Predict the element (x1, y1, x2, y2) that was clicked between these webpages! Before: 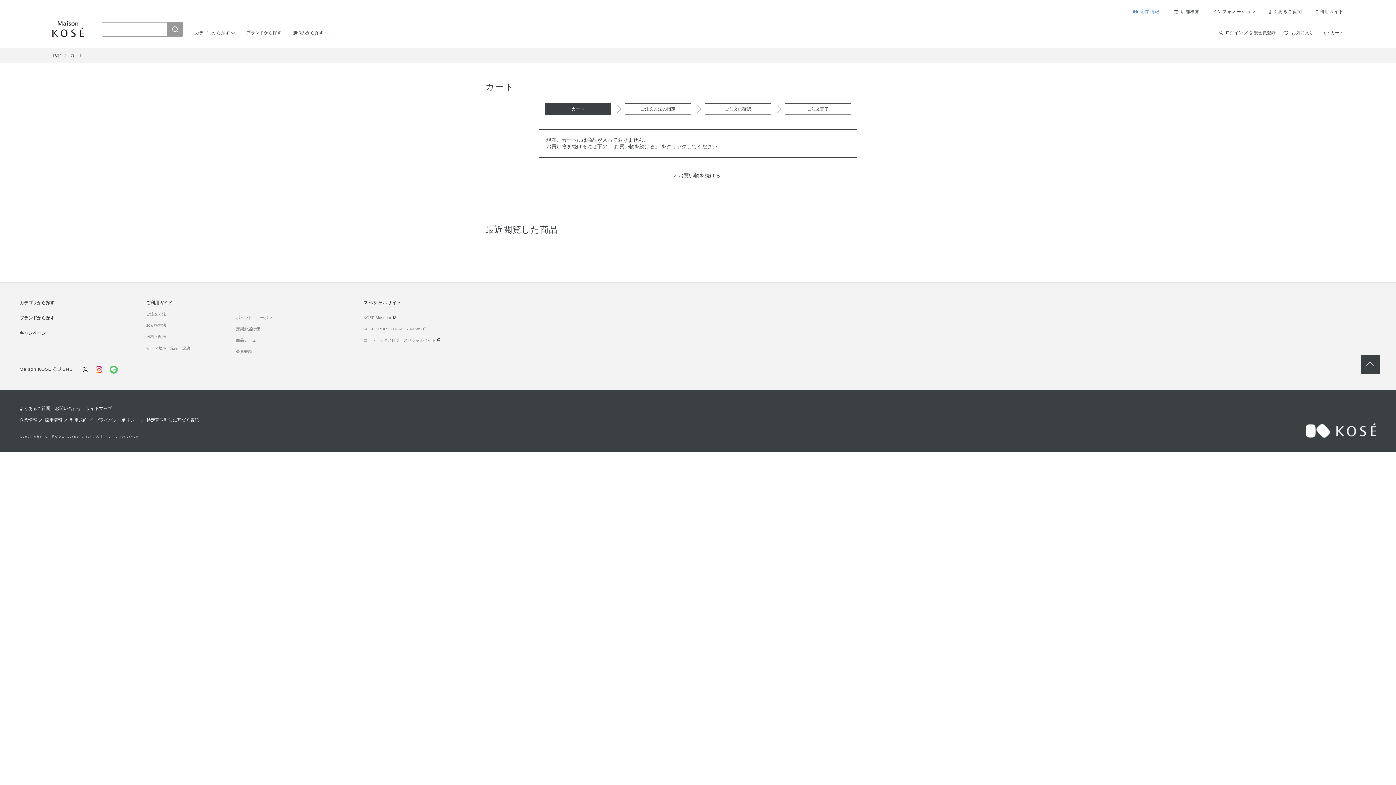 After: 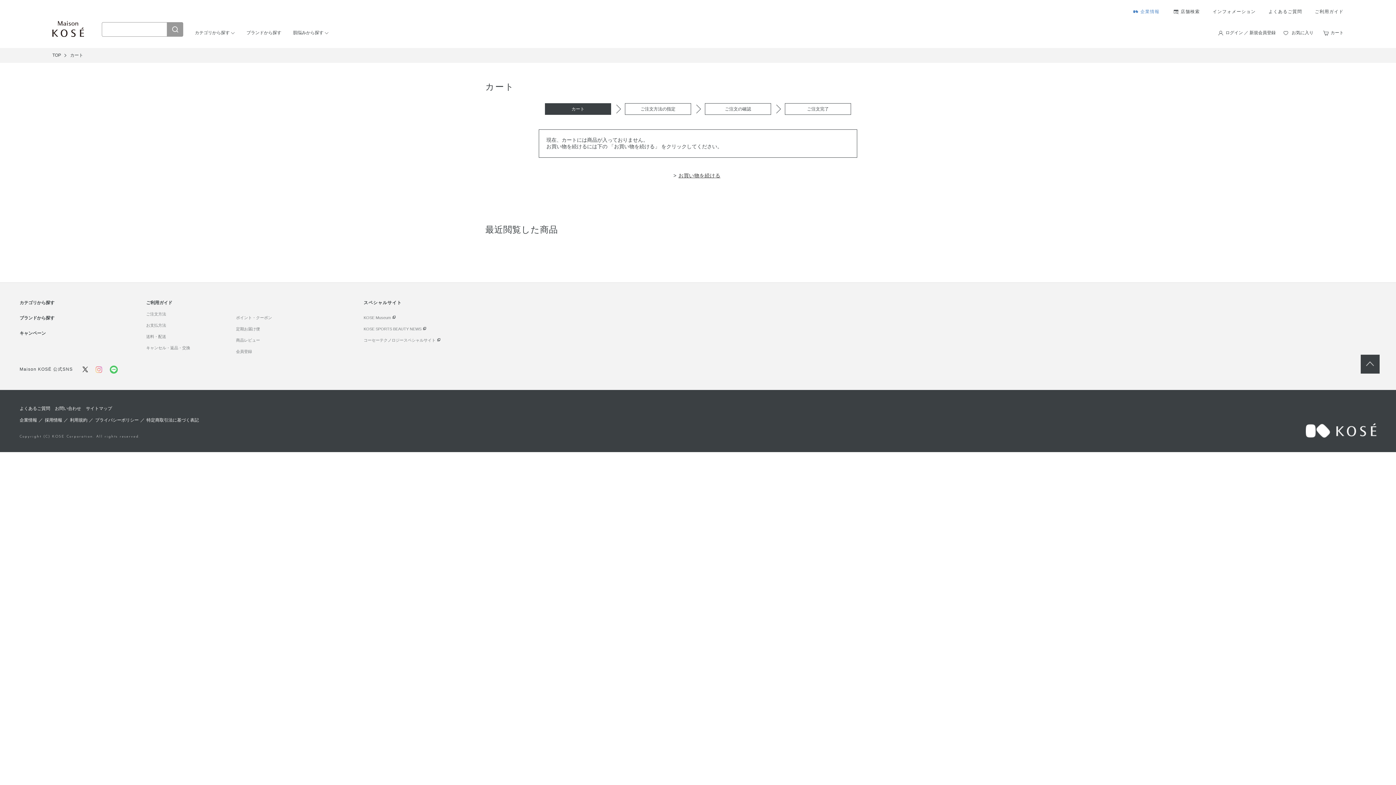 Action: bbox: (95, 366, 102, 371)